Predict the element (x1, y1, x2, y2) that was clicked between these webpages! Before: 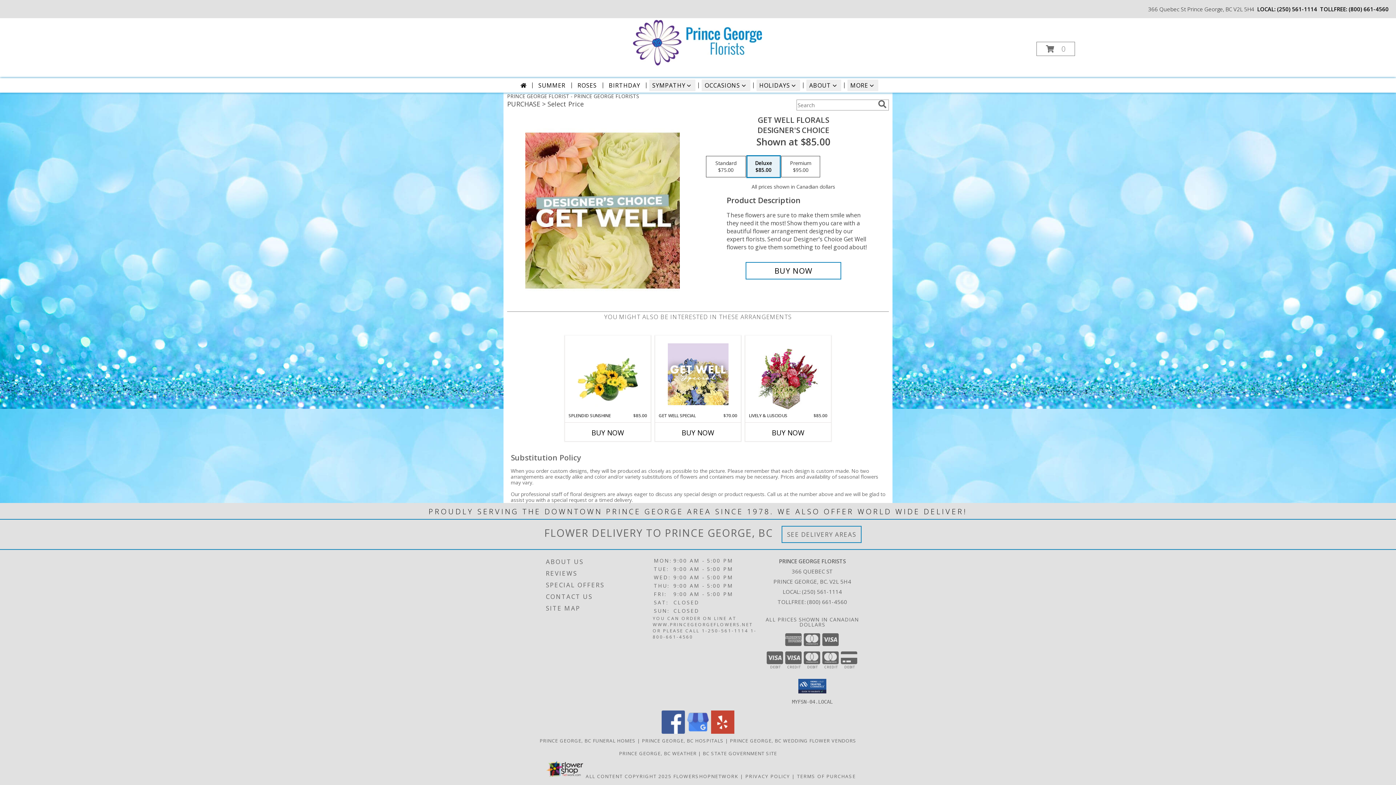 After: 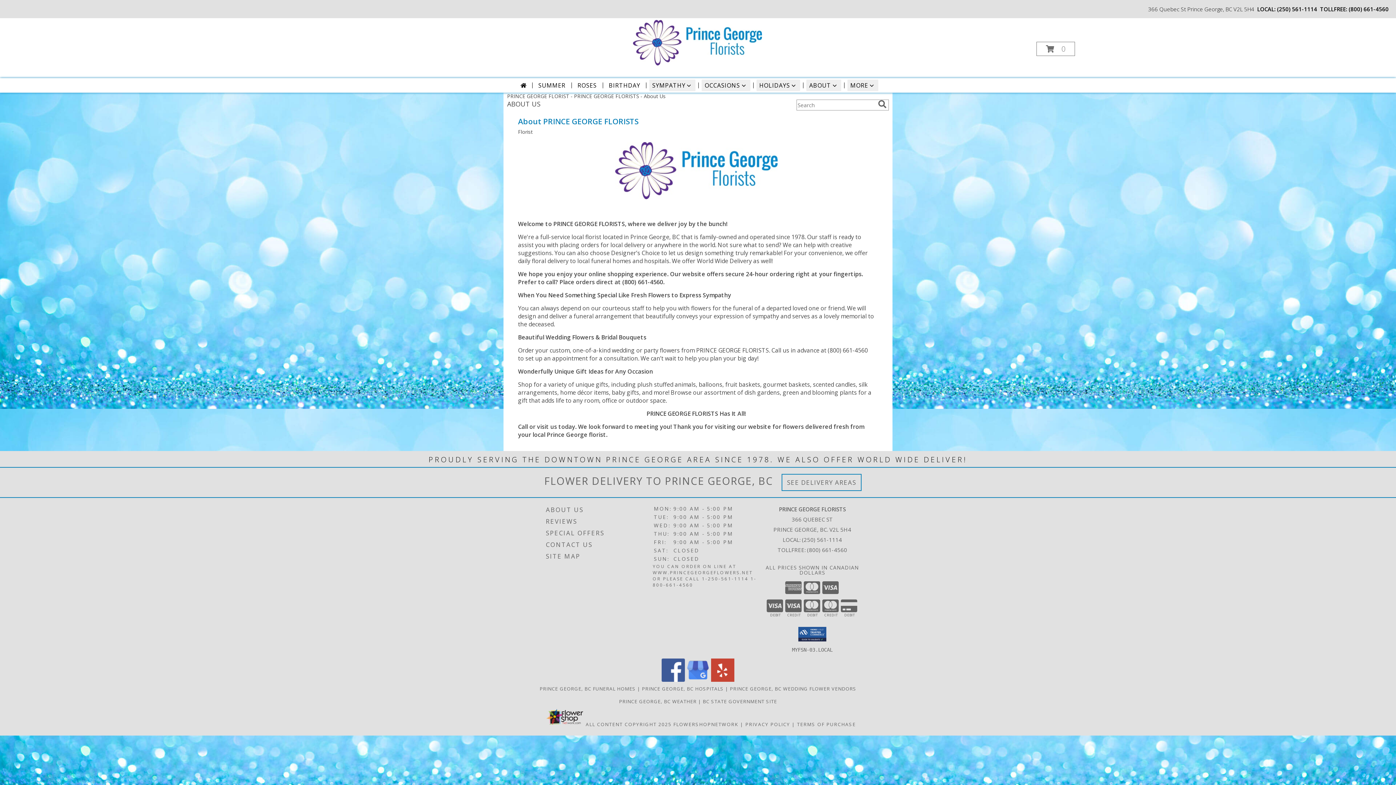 Action: bbox: (546, 556, 651, 567) label: ABOUT US